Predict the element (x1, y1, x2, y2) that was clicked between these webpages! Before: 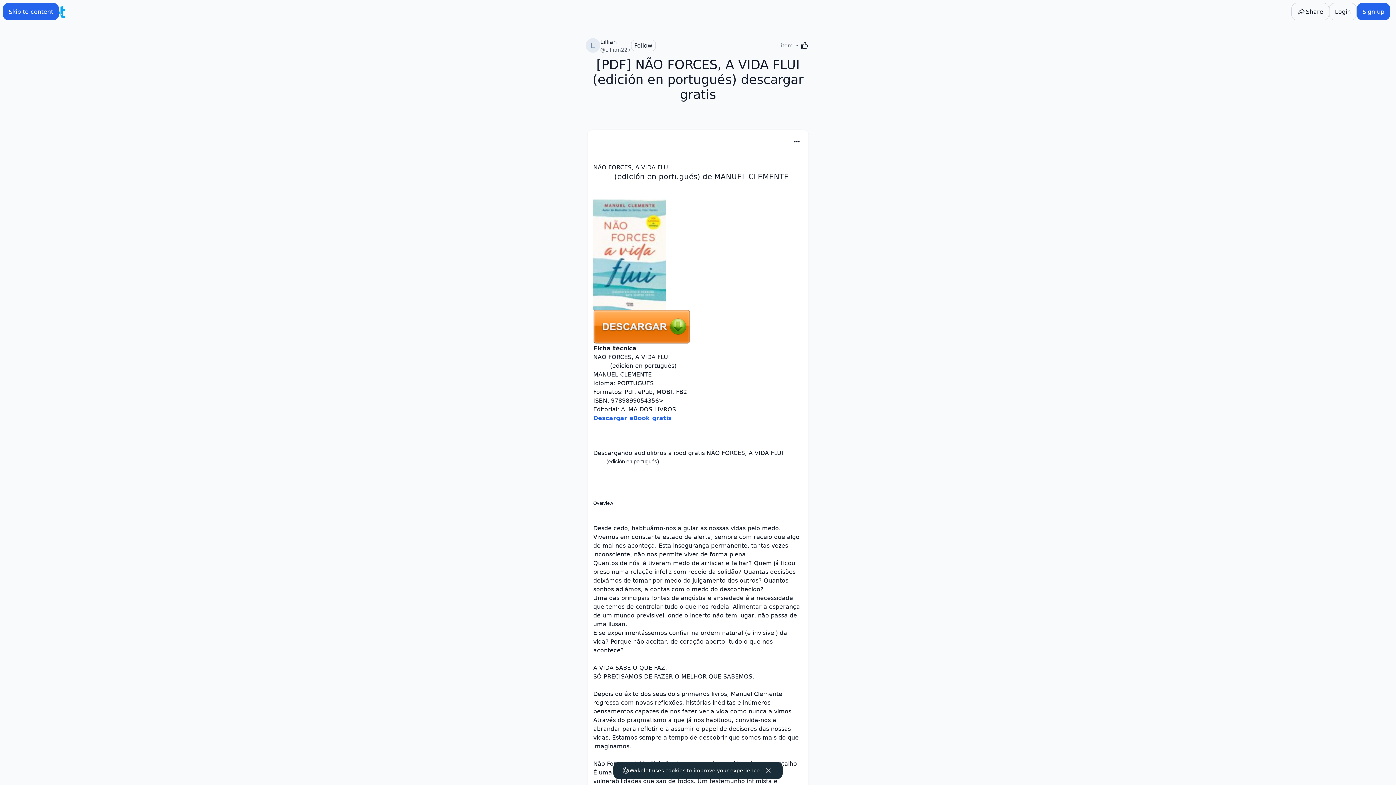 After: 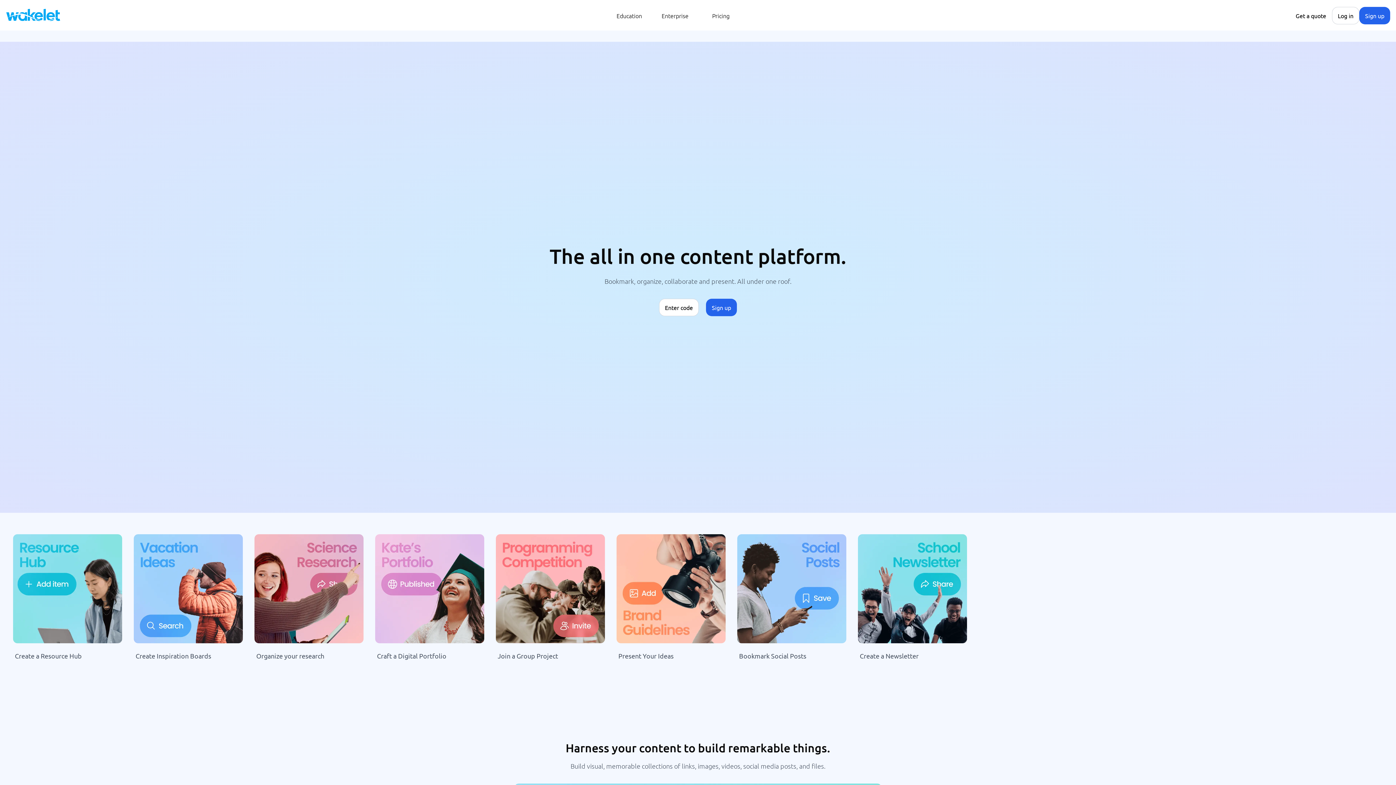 Action: label: Features bbox: (498, 697, 521, 705)